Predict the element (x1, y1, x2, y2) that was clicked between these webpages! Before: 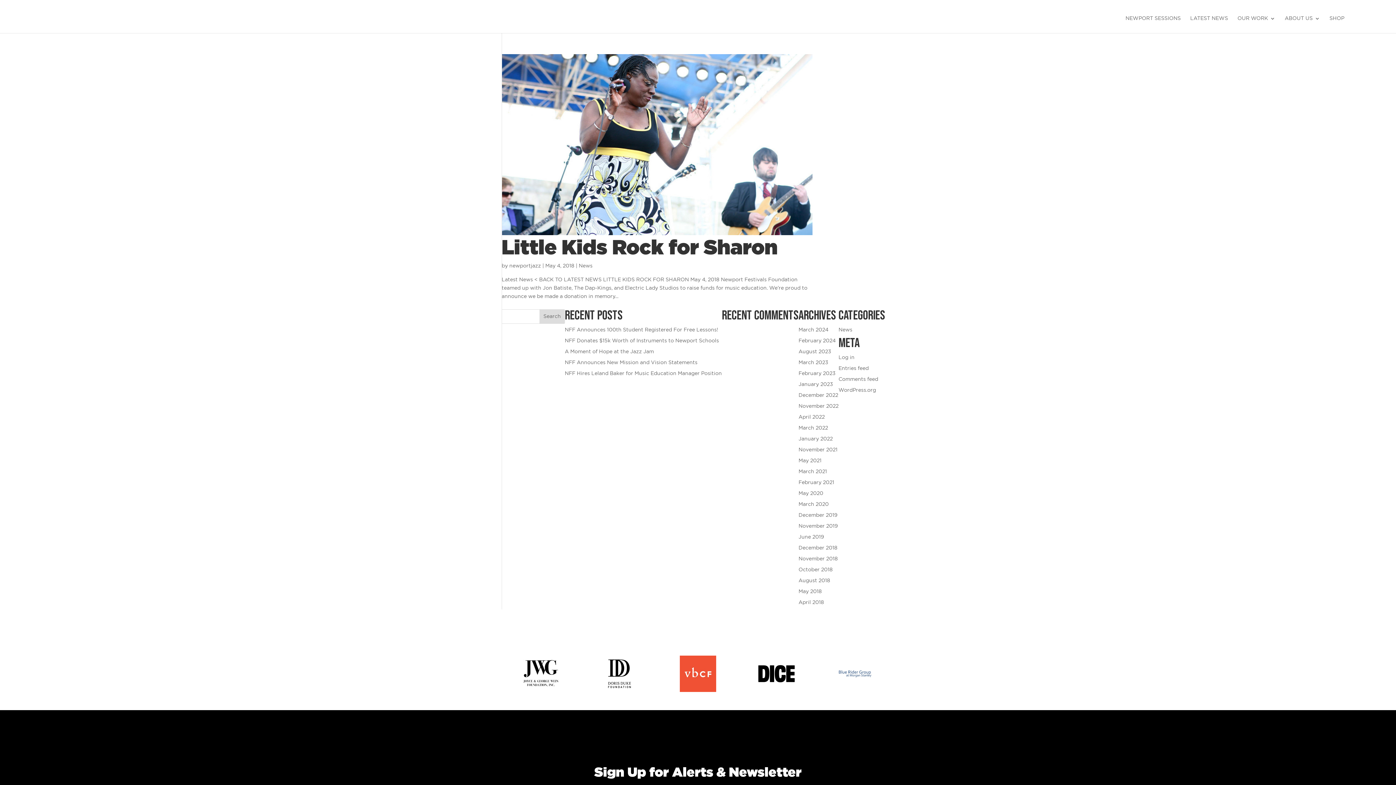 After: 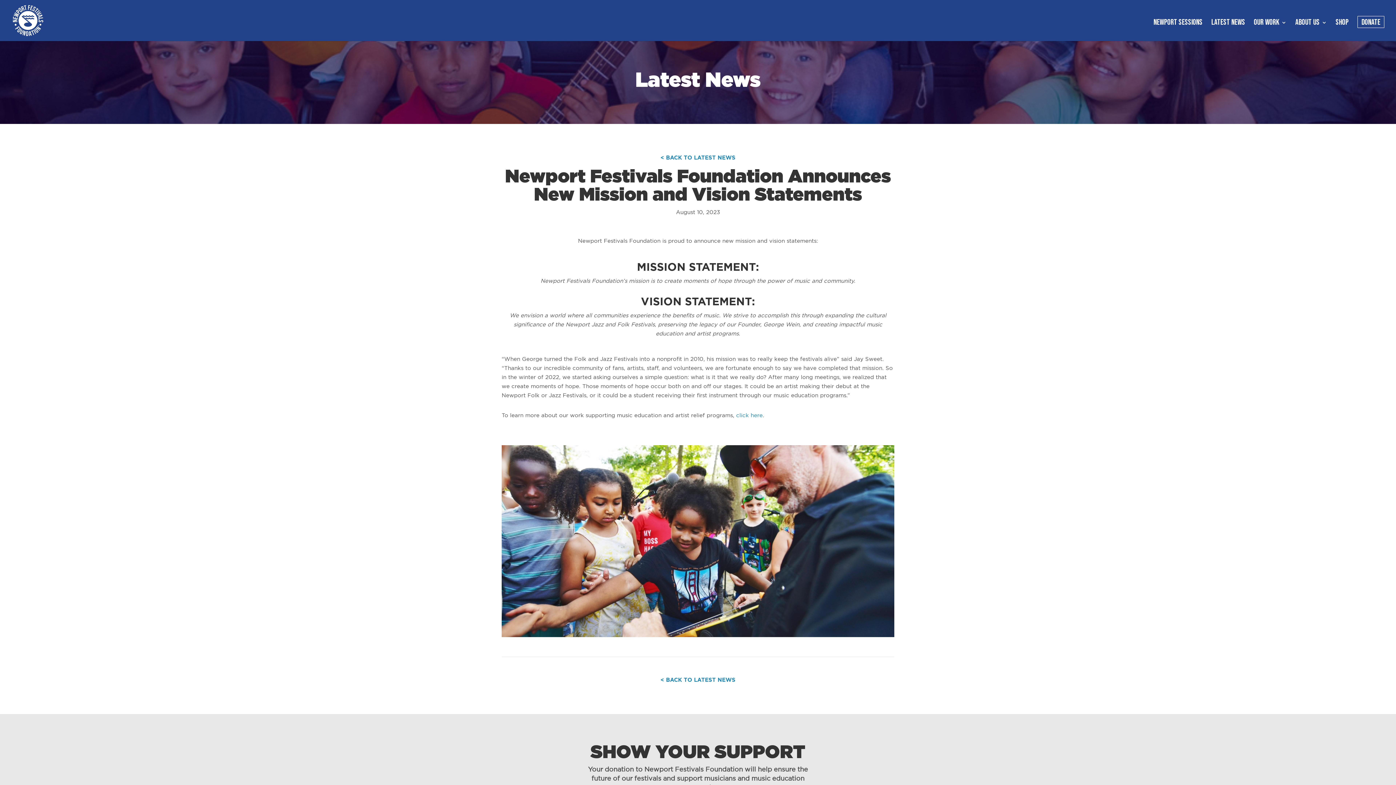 Action: label: NFF Announces New Mission and Vision Statements bbox: (564, 360, 697, 365)